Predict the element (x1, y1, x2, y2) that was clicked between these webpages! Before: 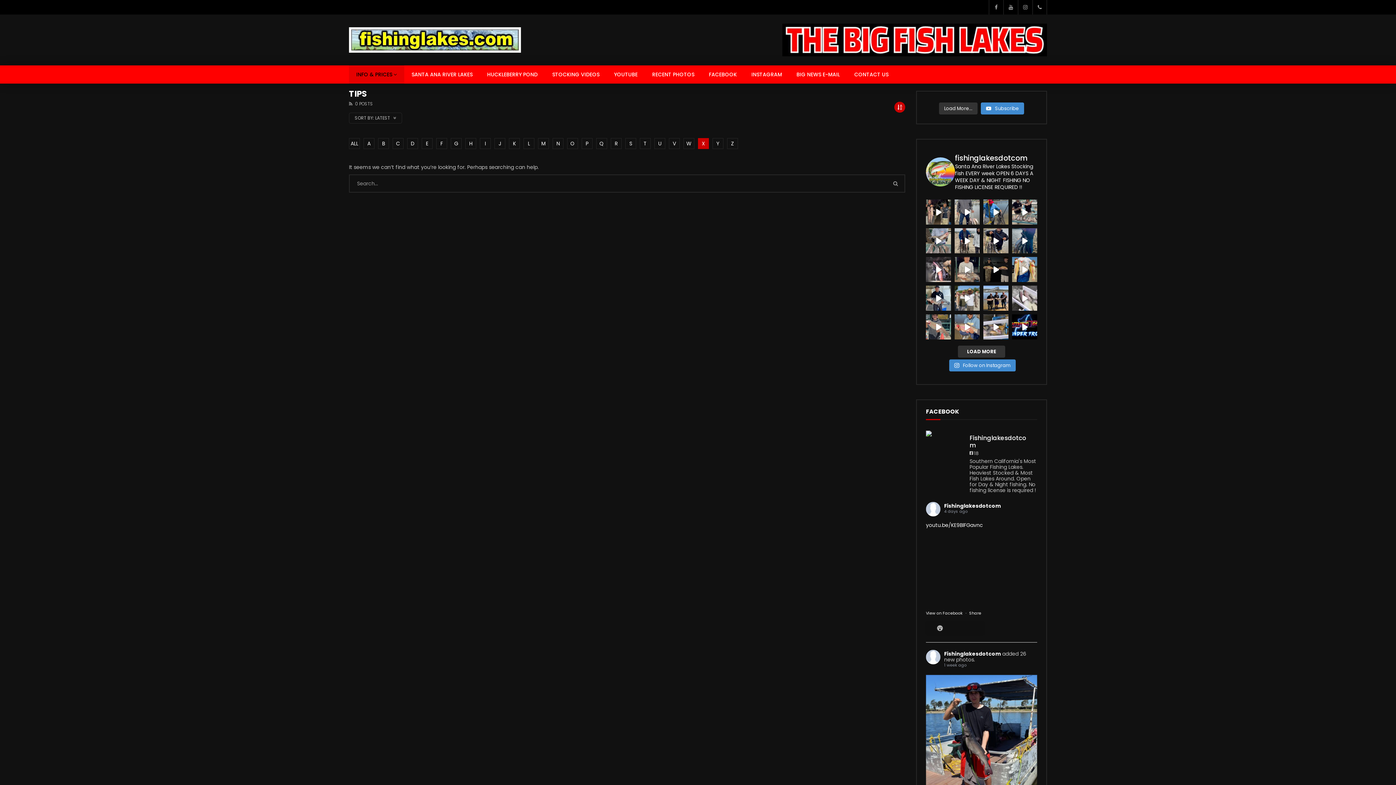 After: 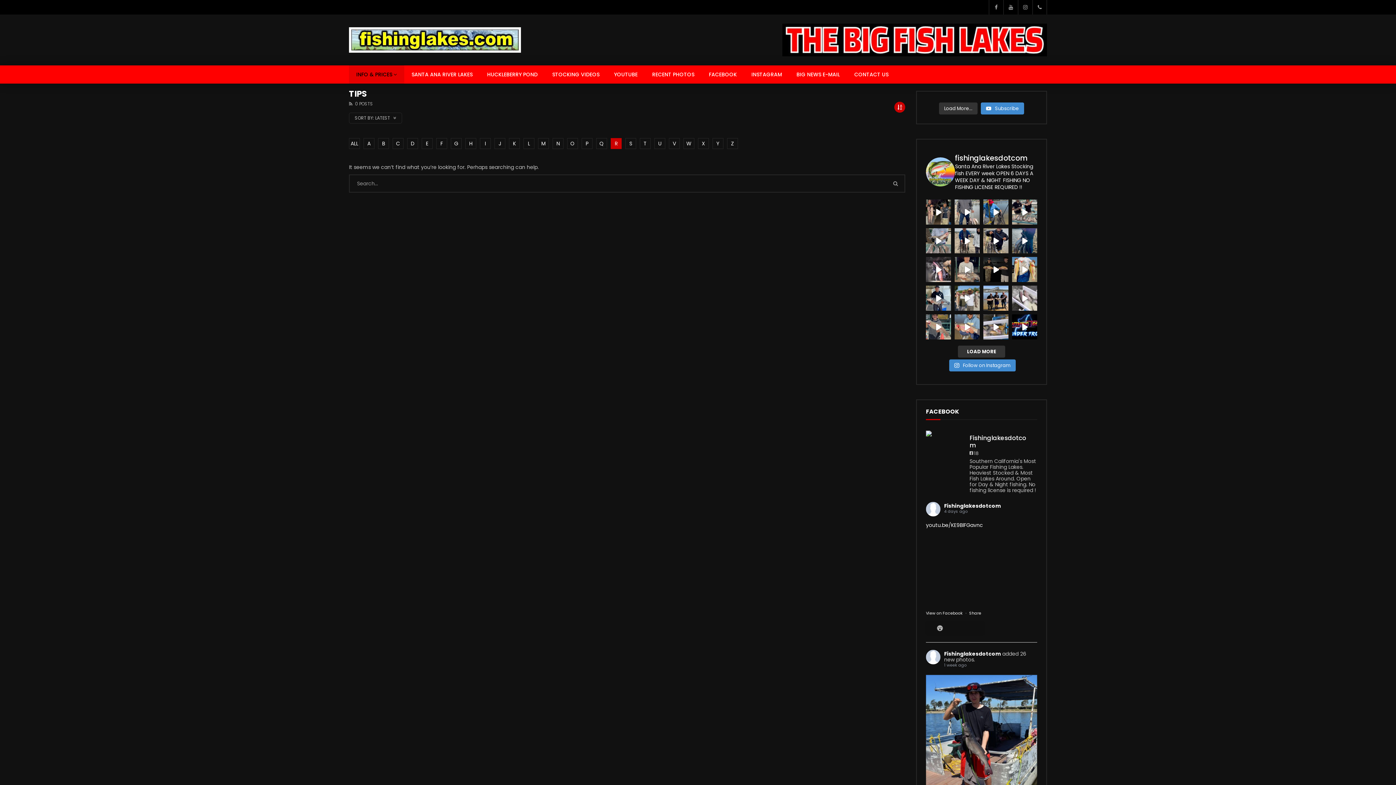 Action: label: R bbox: (610, 138, 621, 149)